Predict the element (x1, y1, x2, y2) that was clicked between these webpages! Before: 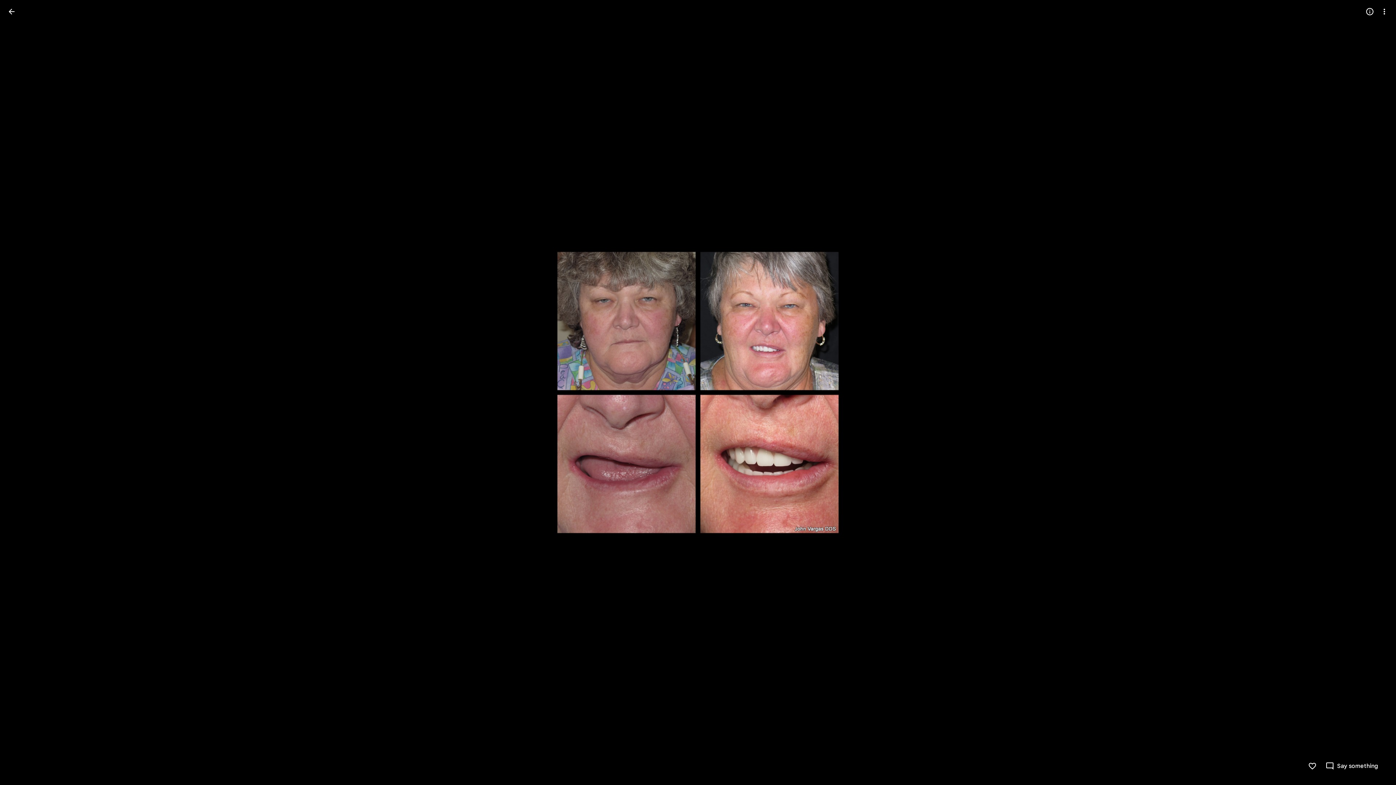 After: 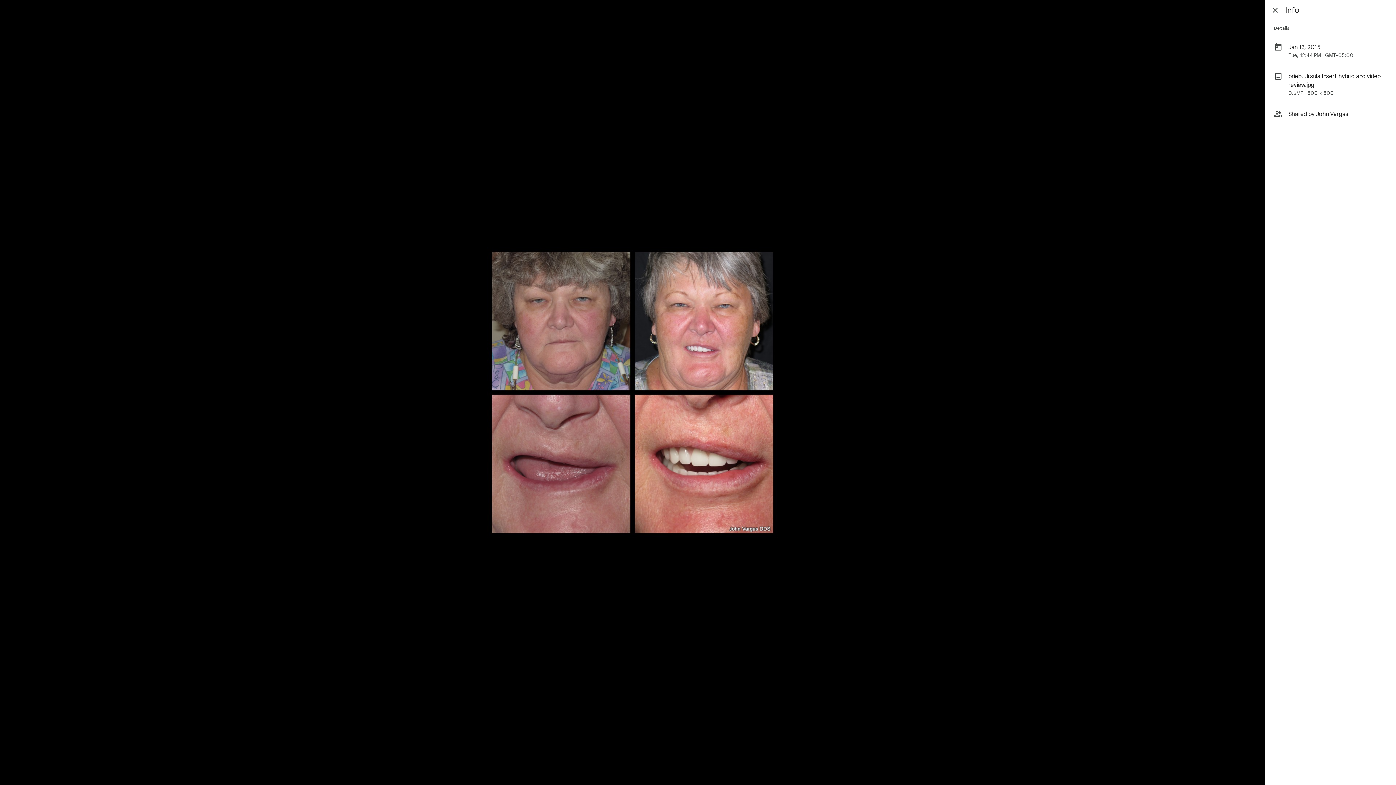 Action: bbox: (1362, 4, 1377, 18) label: Open info